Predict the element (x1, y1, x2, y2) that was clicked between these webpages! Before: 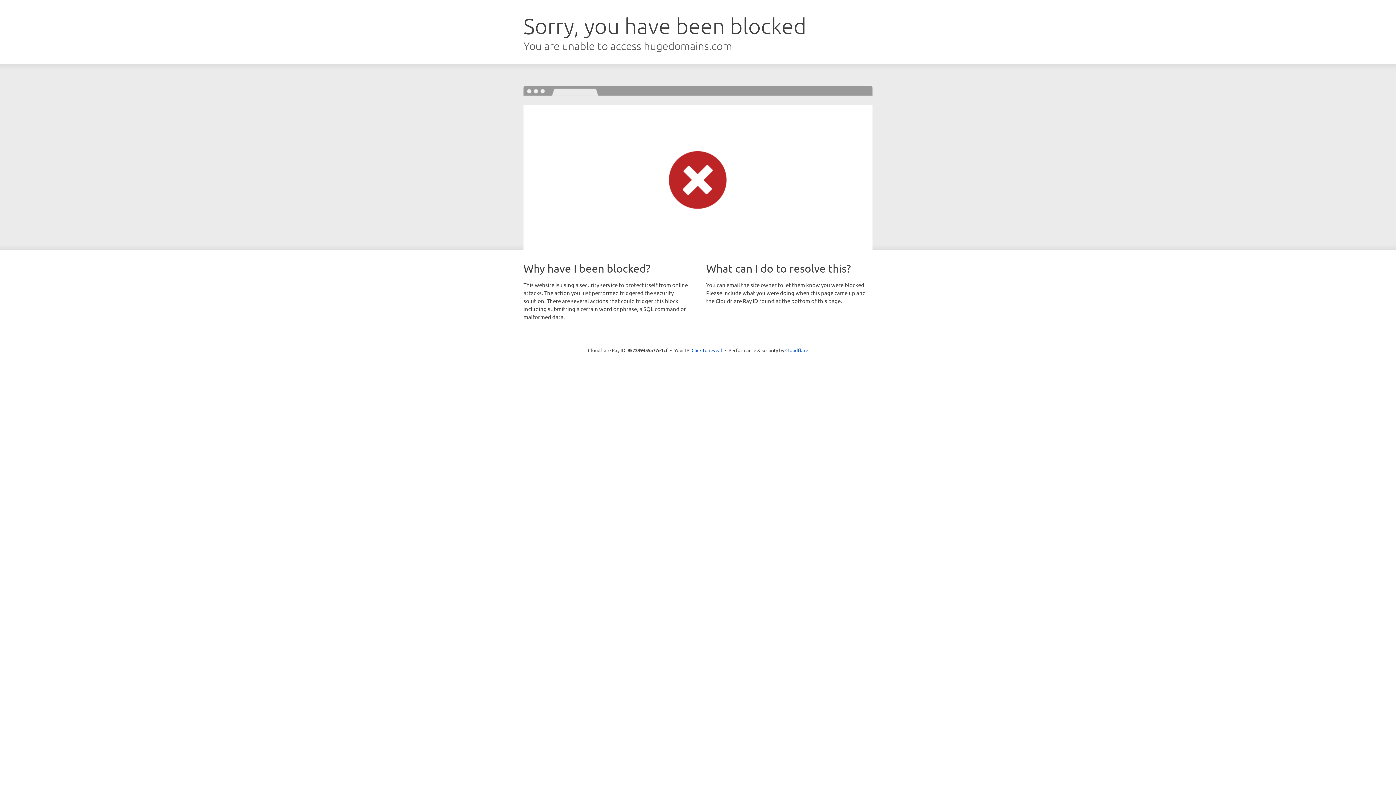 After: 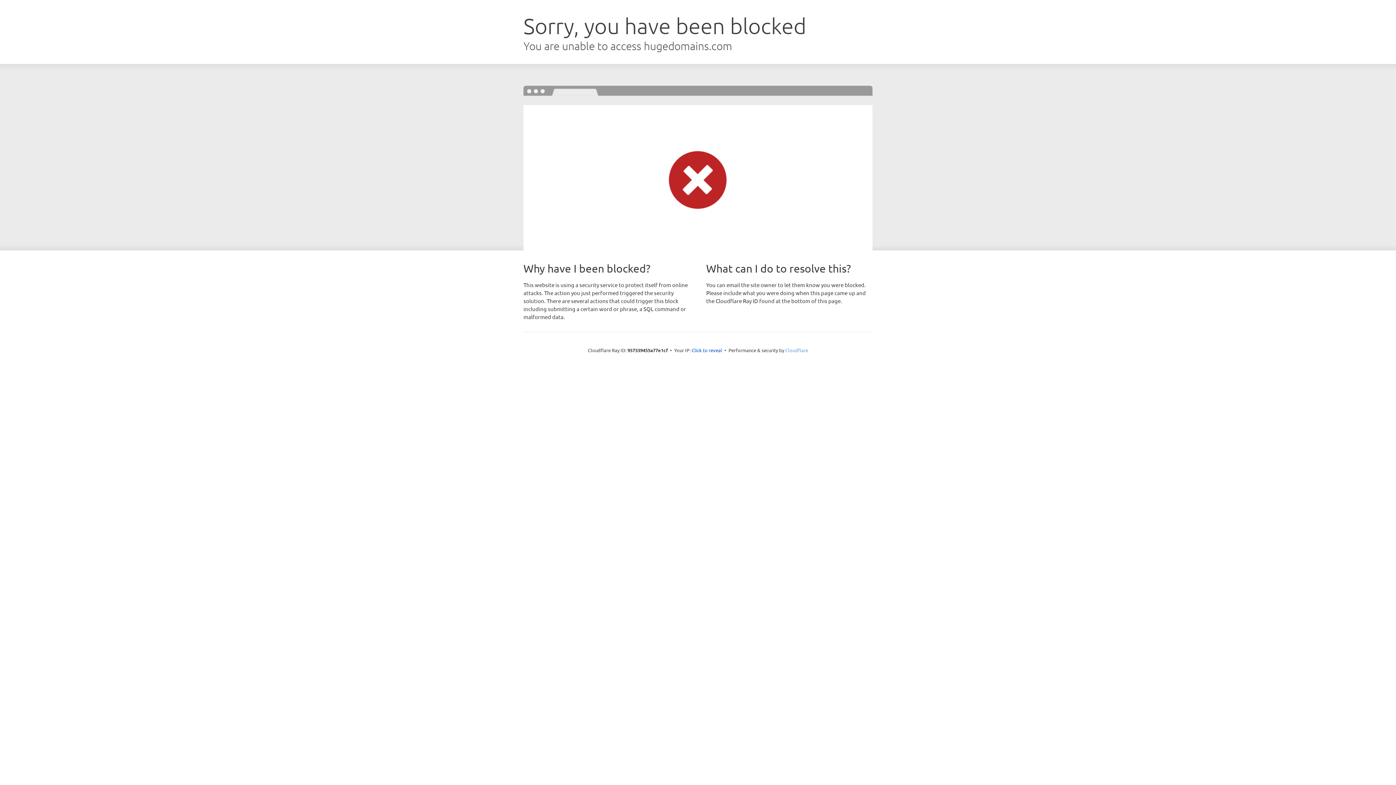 Action: bbox: (785, 347, 808, 353) label: Cloudflare